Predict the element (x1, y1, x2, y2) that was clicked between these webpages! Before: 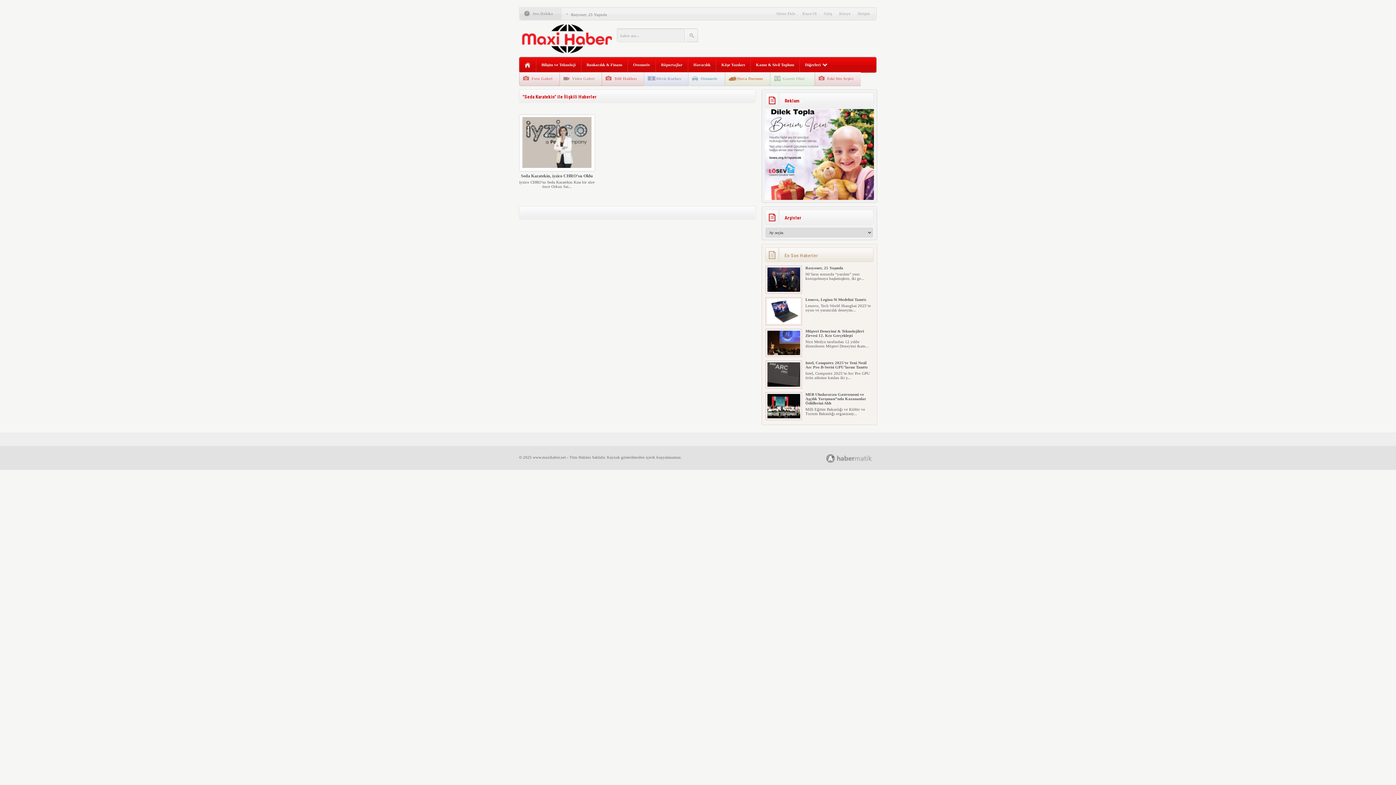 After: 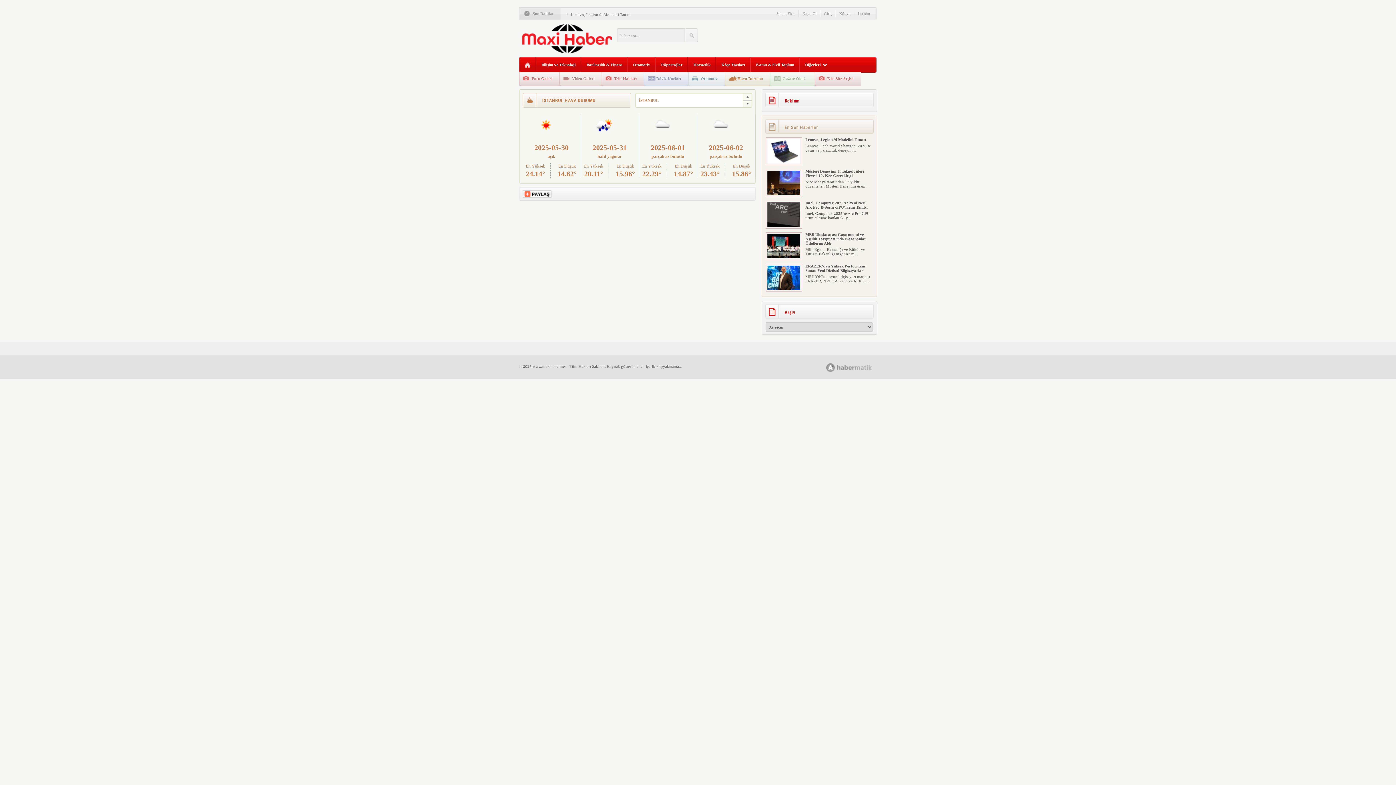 Action: label: Hava Durumu bbox: (724, 70, 770, 86)